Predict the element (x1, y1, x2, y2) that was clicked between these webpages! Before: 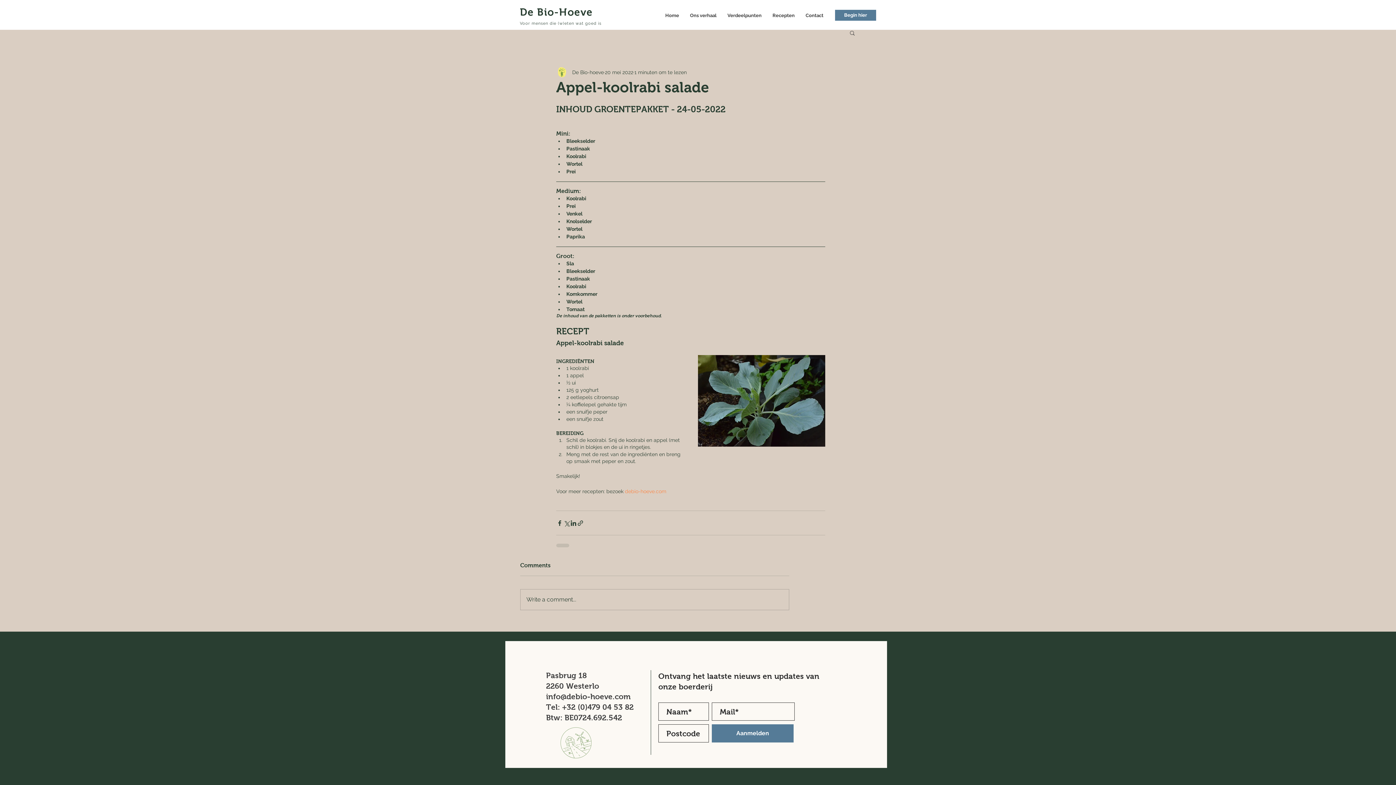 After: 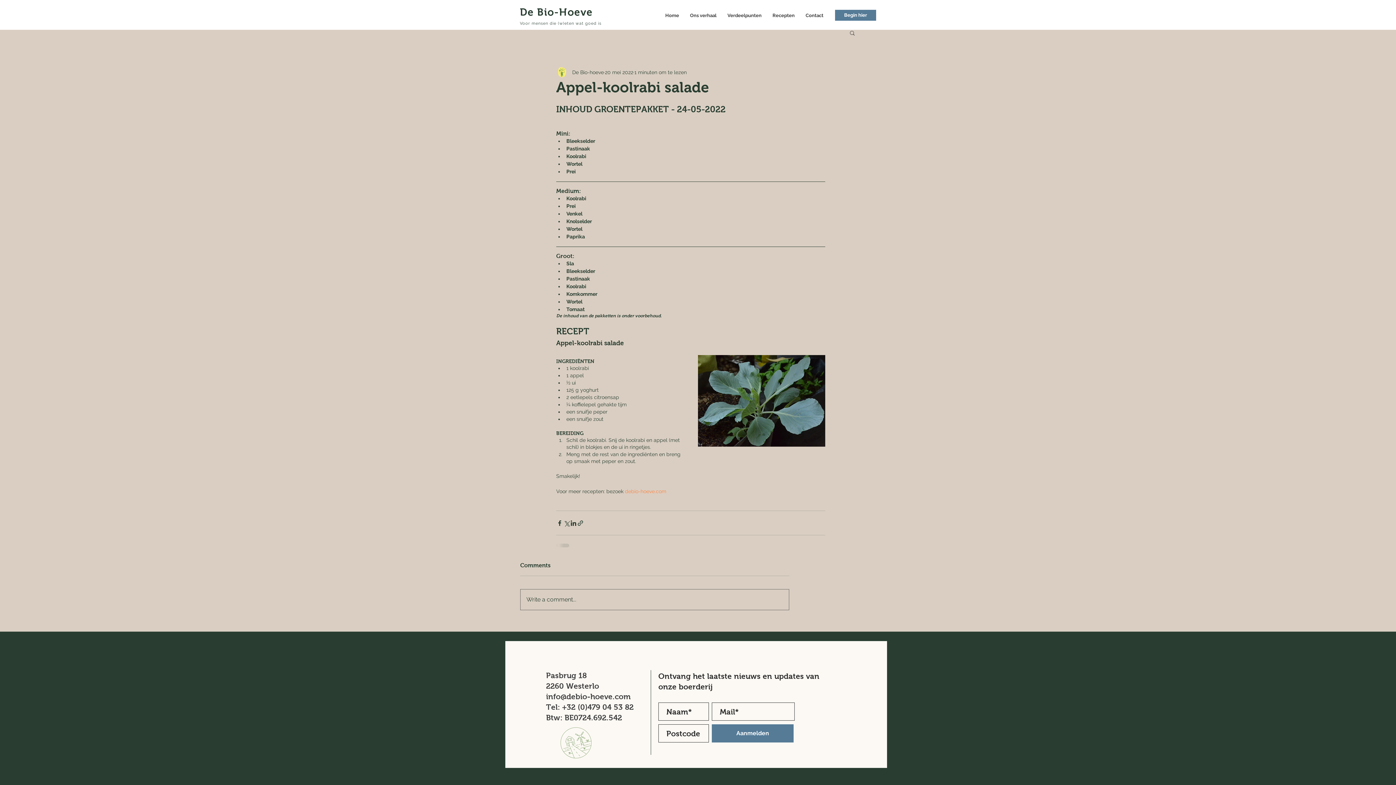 Action: bbox: (520, 589, 789, 610) label: Write a comment...